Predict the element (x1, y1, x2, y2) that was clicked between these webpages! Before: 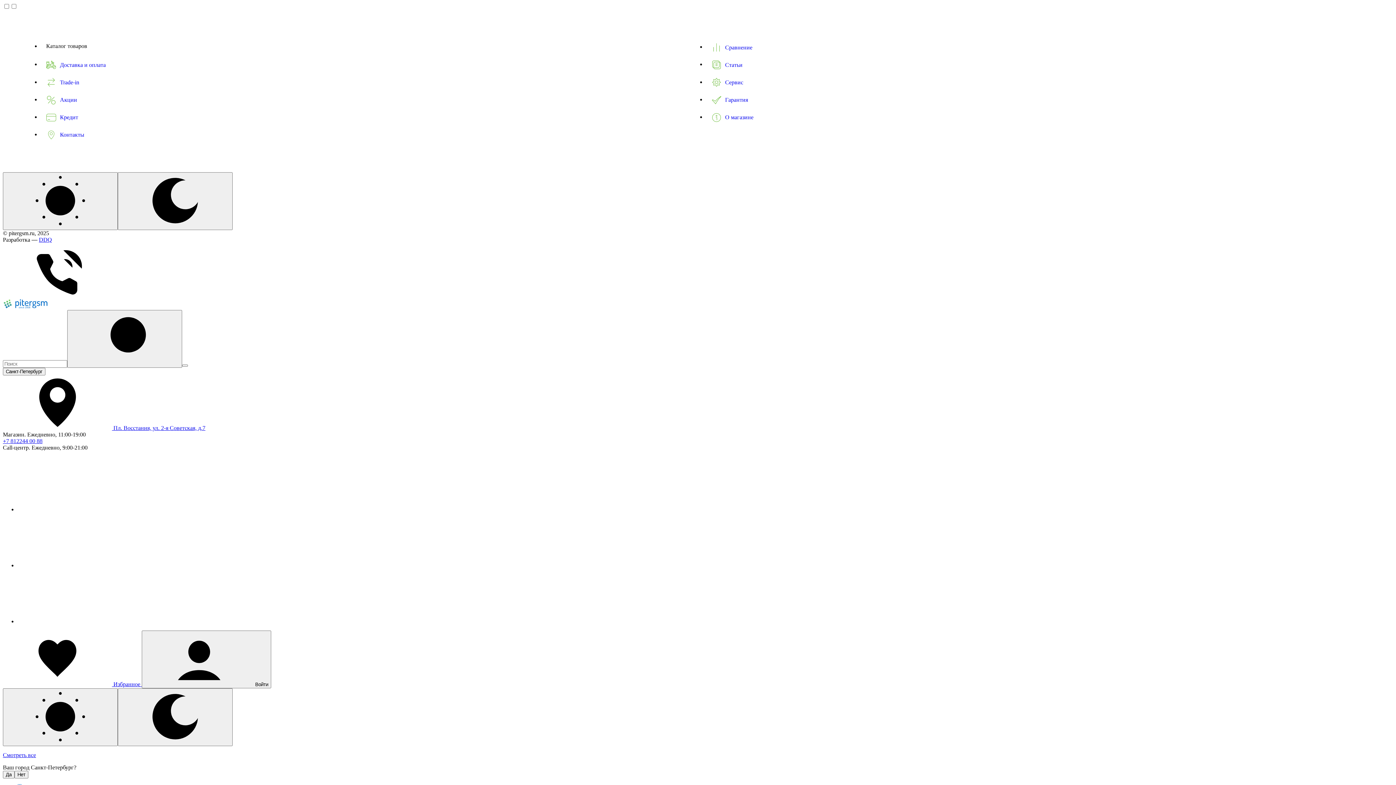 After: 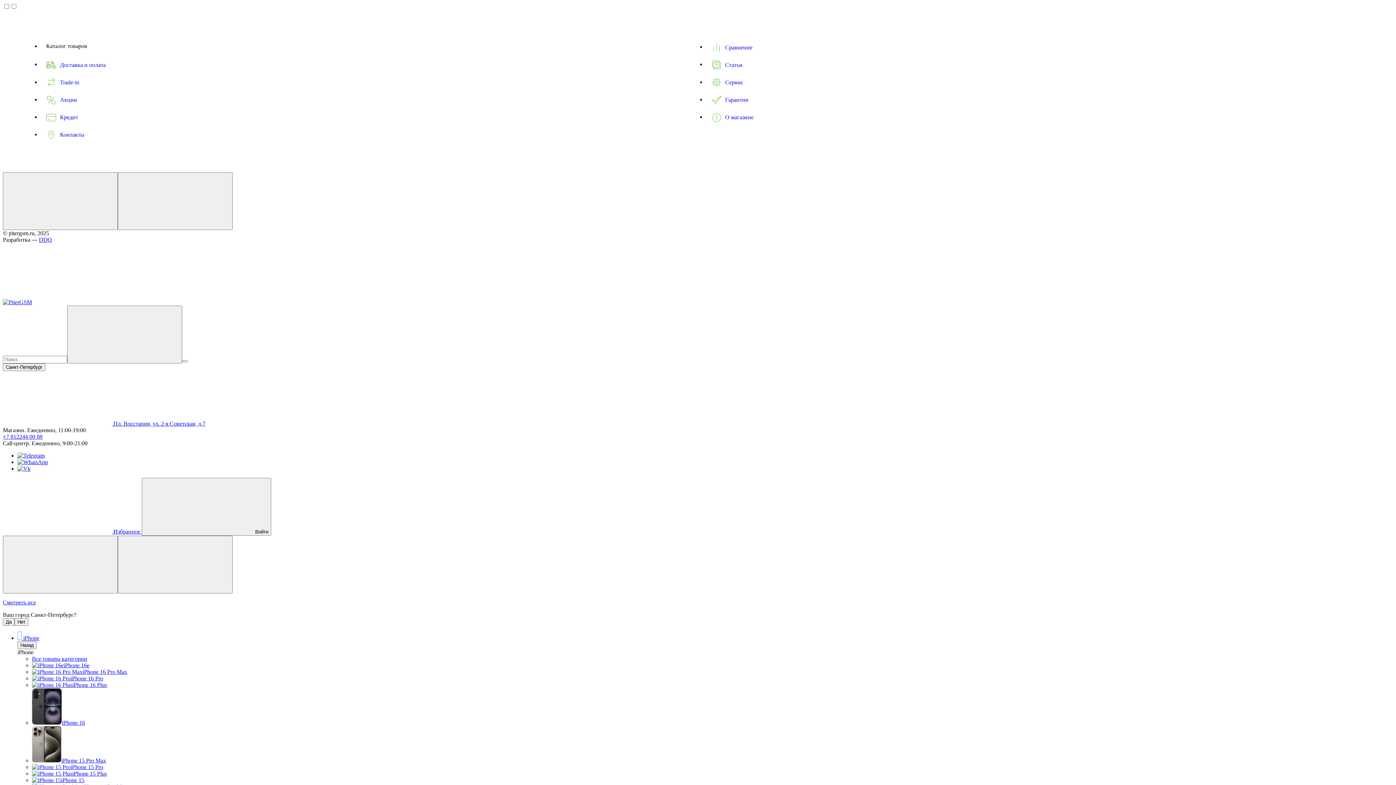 Action: bbox: (706, 74, 1370, 90) label: Сервис